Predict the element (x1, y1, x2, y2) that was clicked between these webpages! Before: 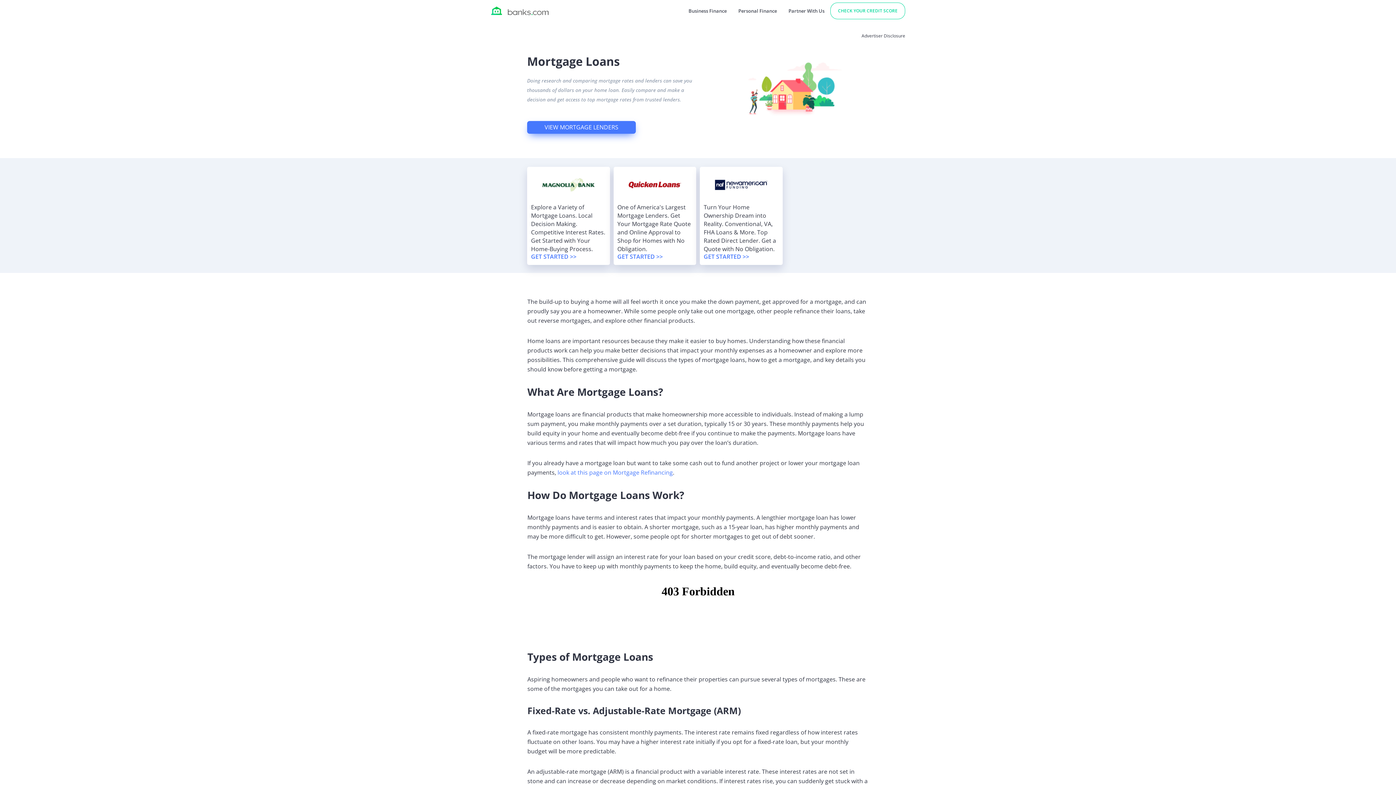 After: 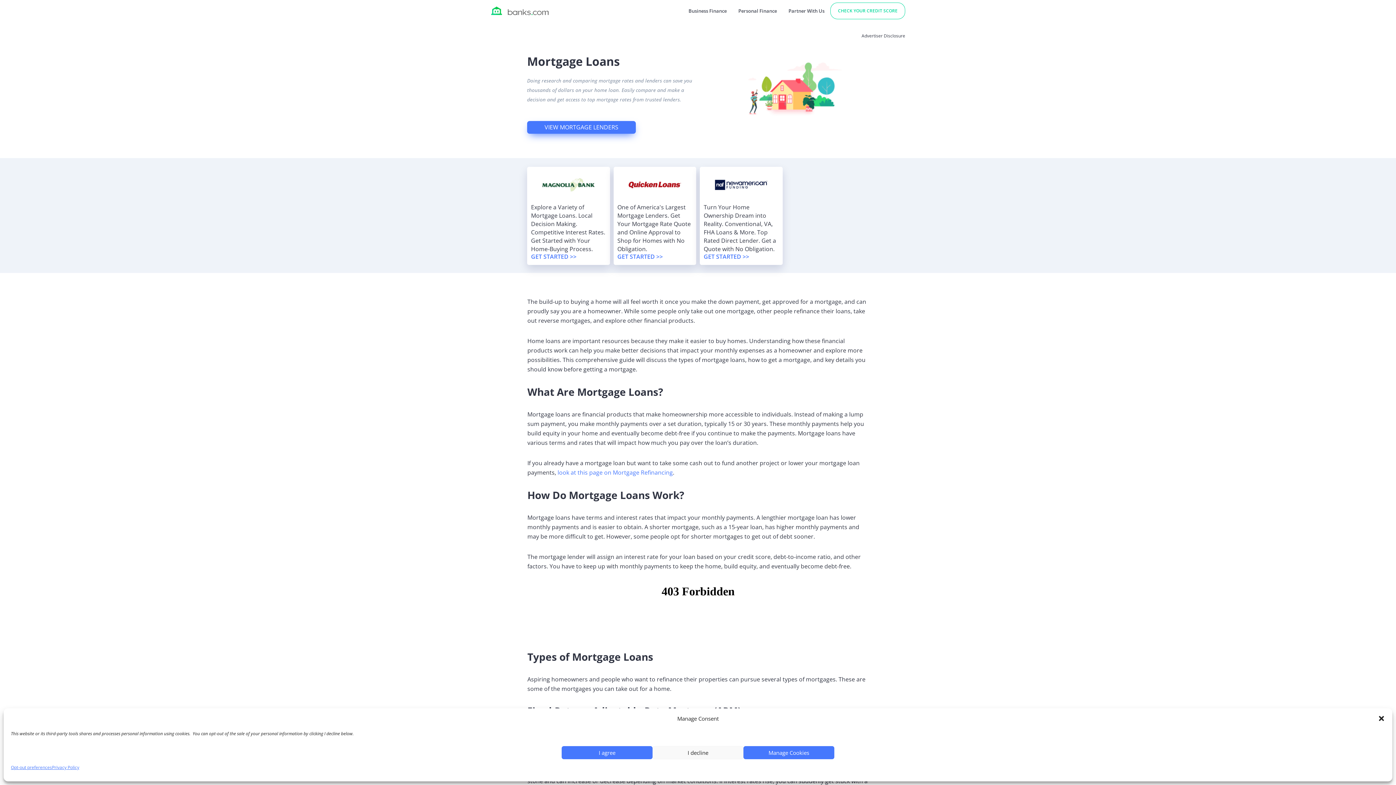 Action: label: Explore a Variety of Mortgage Loans. Local Decision Making. Competitive Interest Rates. Get Started with Your Home-Buying Process.

GET STARTED >> bbox: (527, 166, 610, 264)